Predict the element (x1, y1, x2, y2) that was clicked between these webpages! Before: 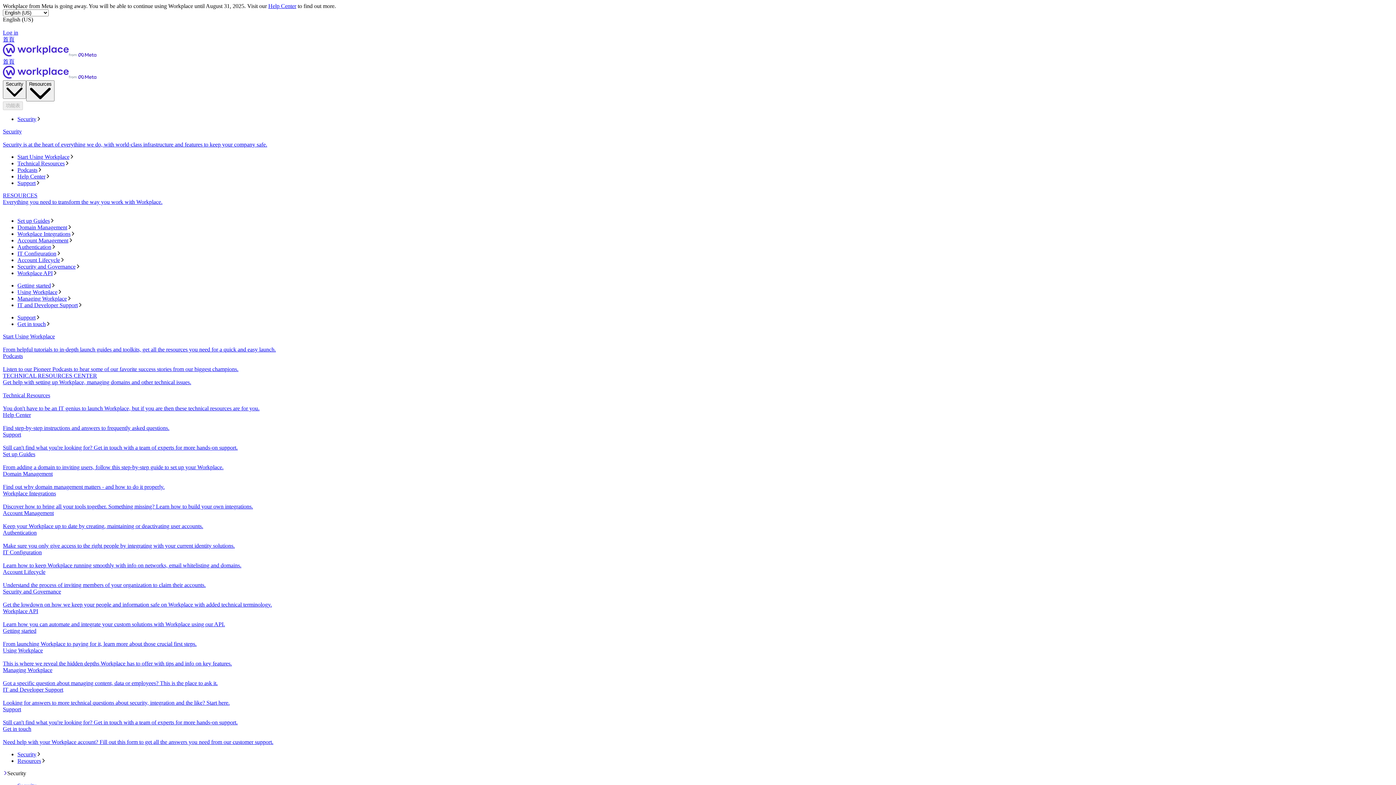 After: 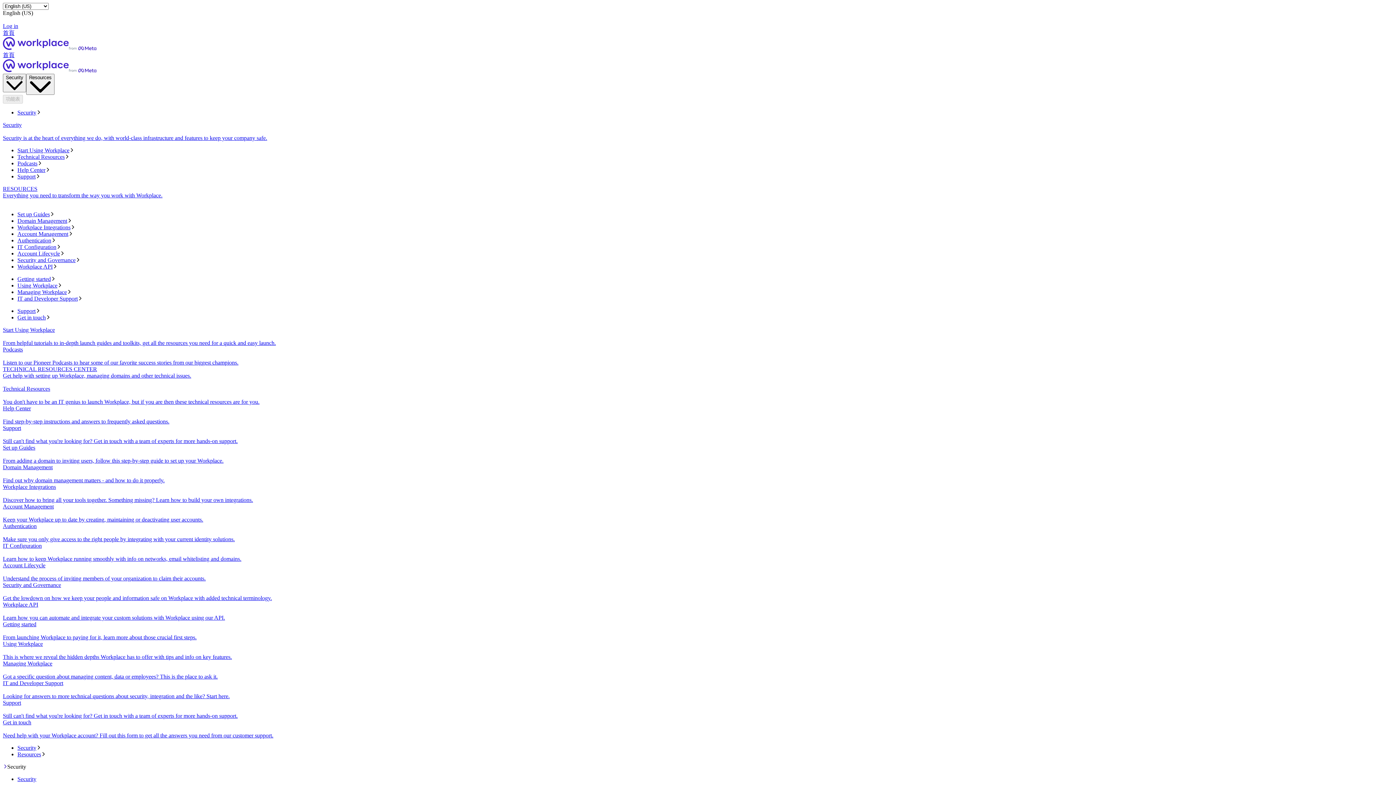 Action: label: 首頁 bbox: (2, 36, 1393, 58)